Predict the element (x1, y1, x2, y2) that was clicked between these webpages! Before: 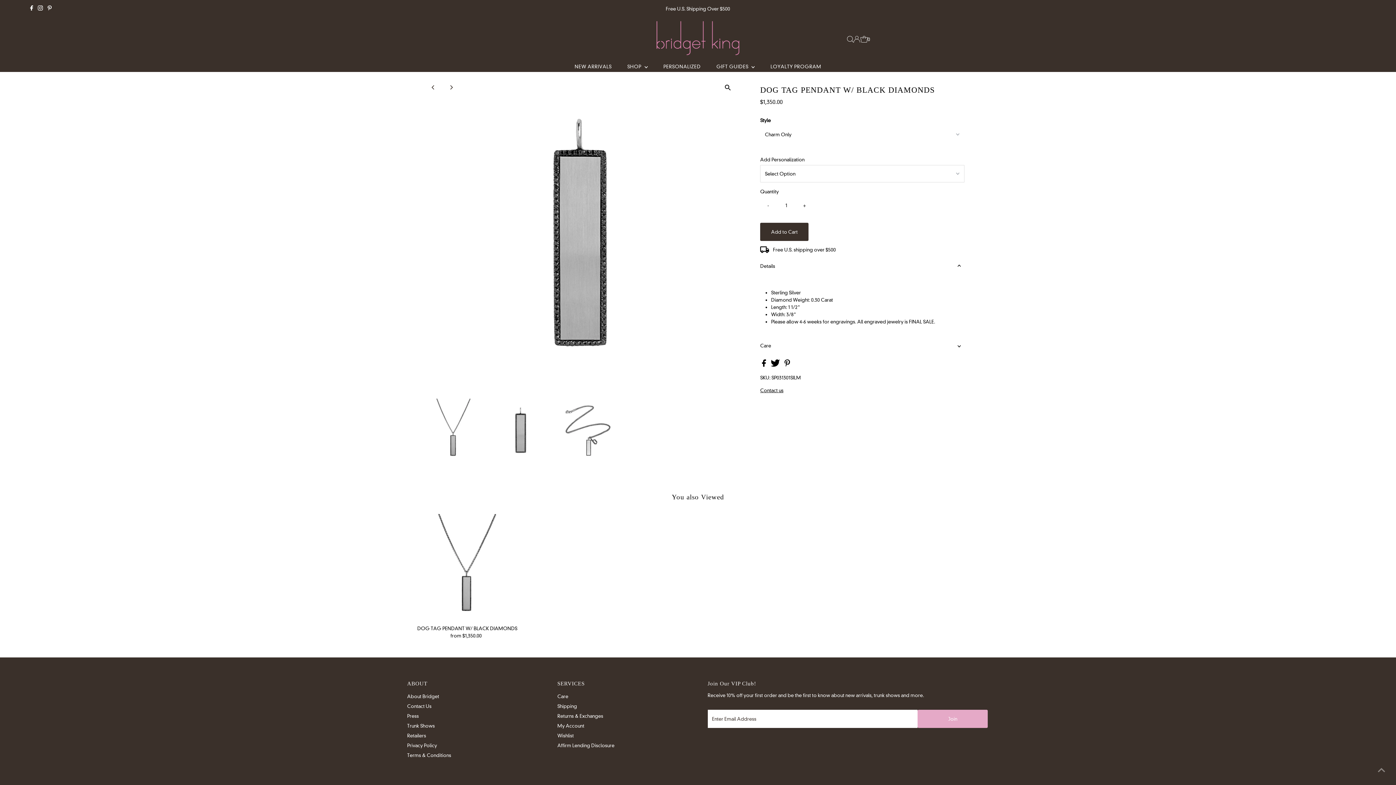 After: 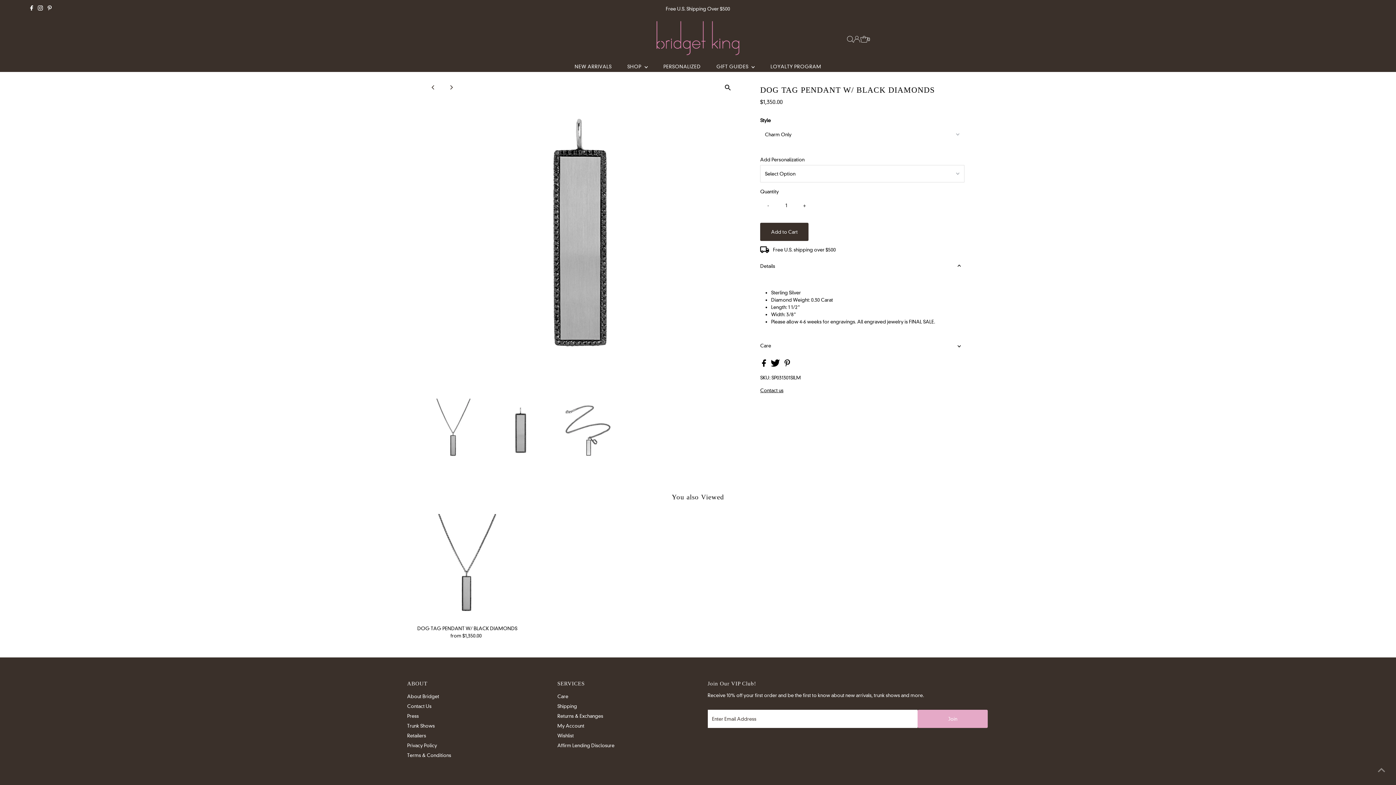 Action: bbox: (413, 514, 521, 622)